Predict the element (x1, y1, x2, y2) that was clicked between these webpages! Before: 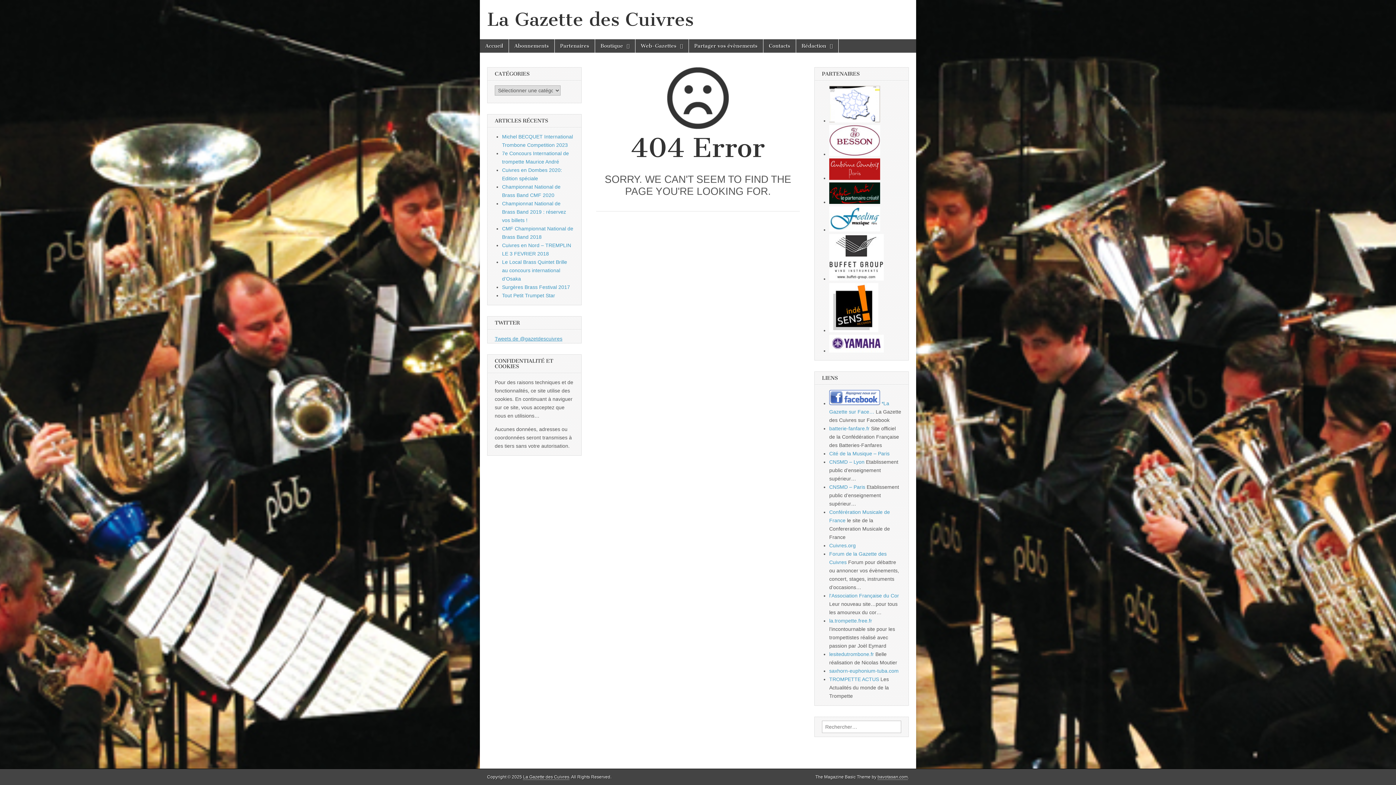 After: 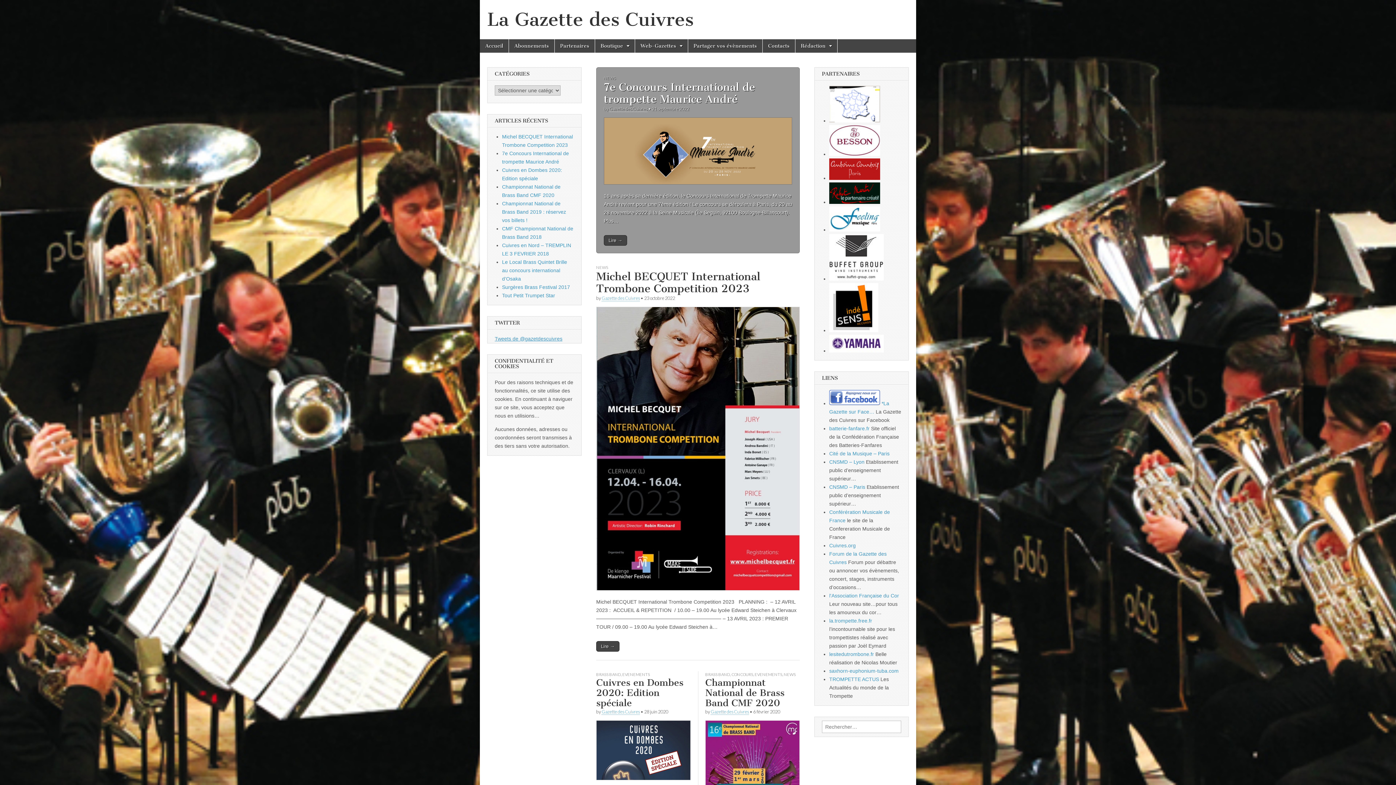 Action: label: La Gazette des Cuivres bbox: (487, 8, 693, 30)